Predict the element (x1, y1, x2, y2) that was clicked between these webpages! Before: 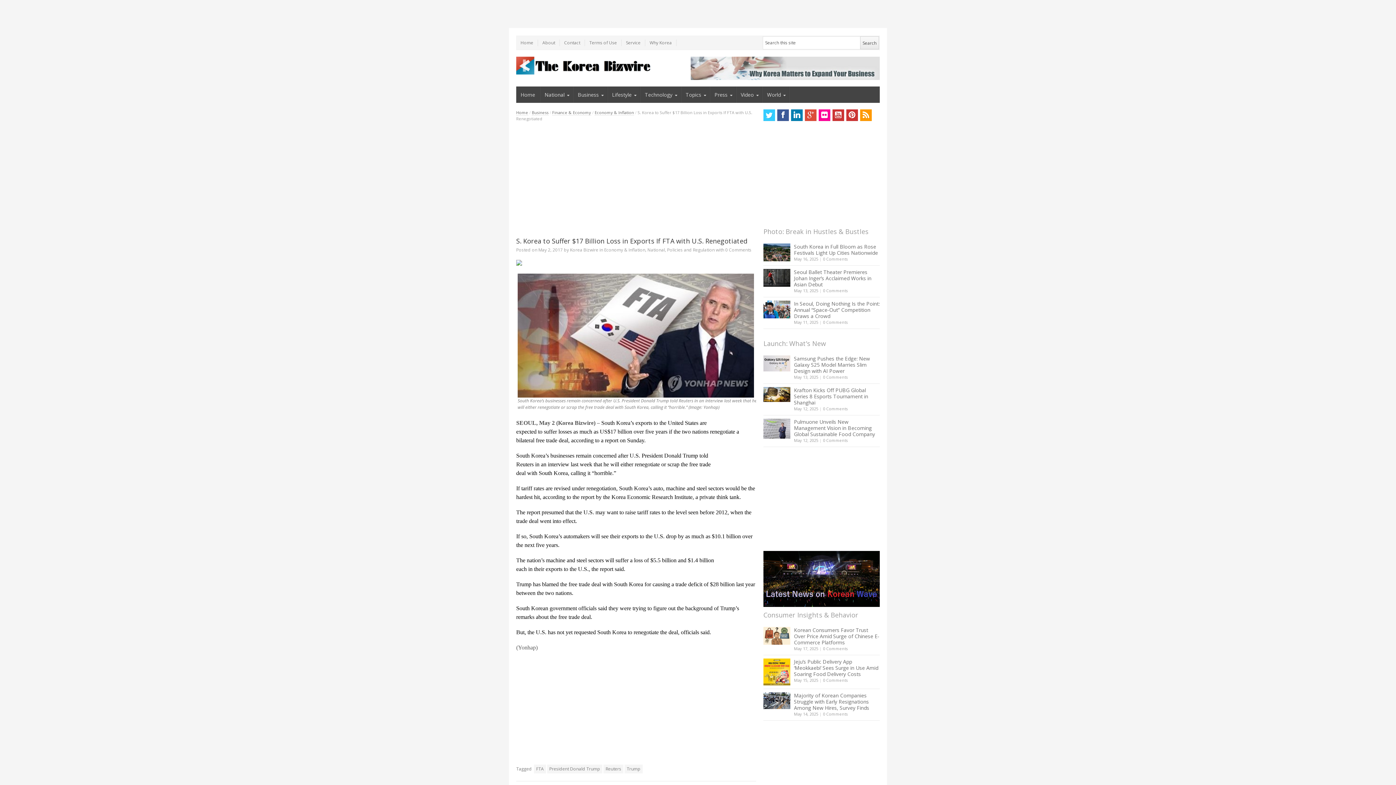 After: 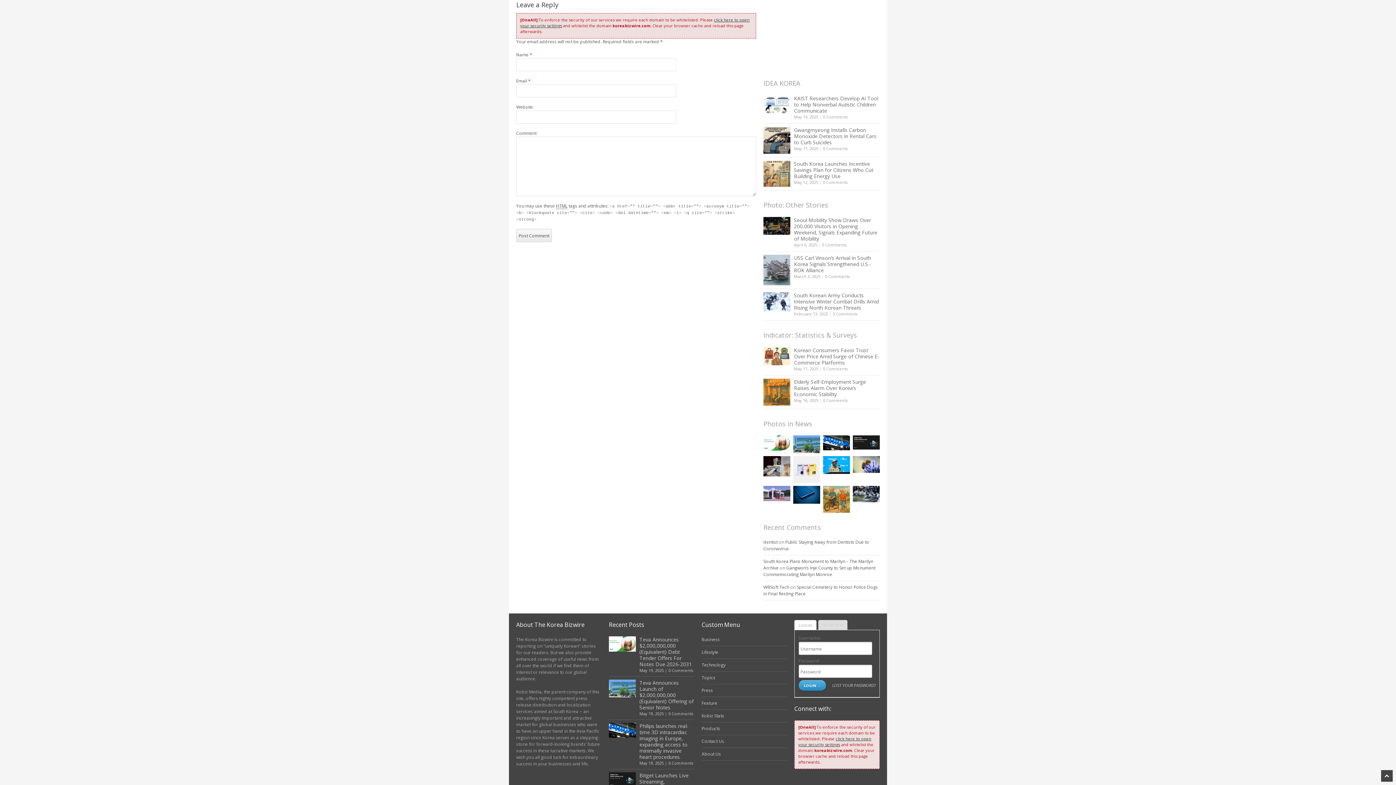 Action: bbox: (823, 677, 848, 683) label: 0 Comments